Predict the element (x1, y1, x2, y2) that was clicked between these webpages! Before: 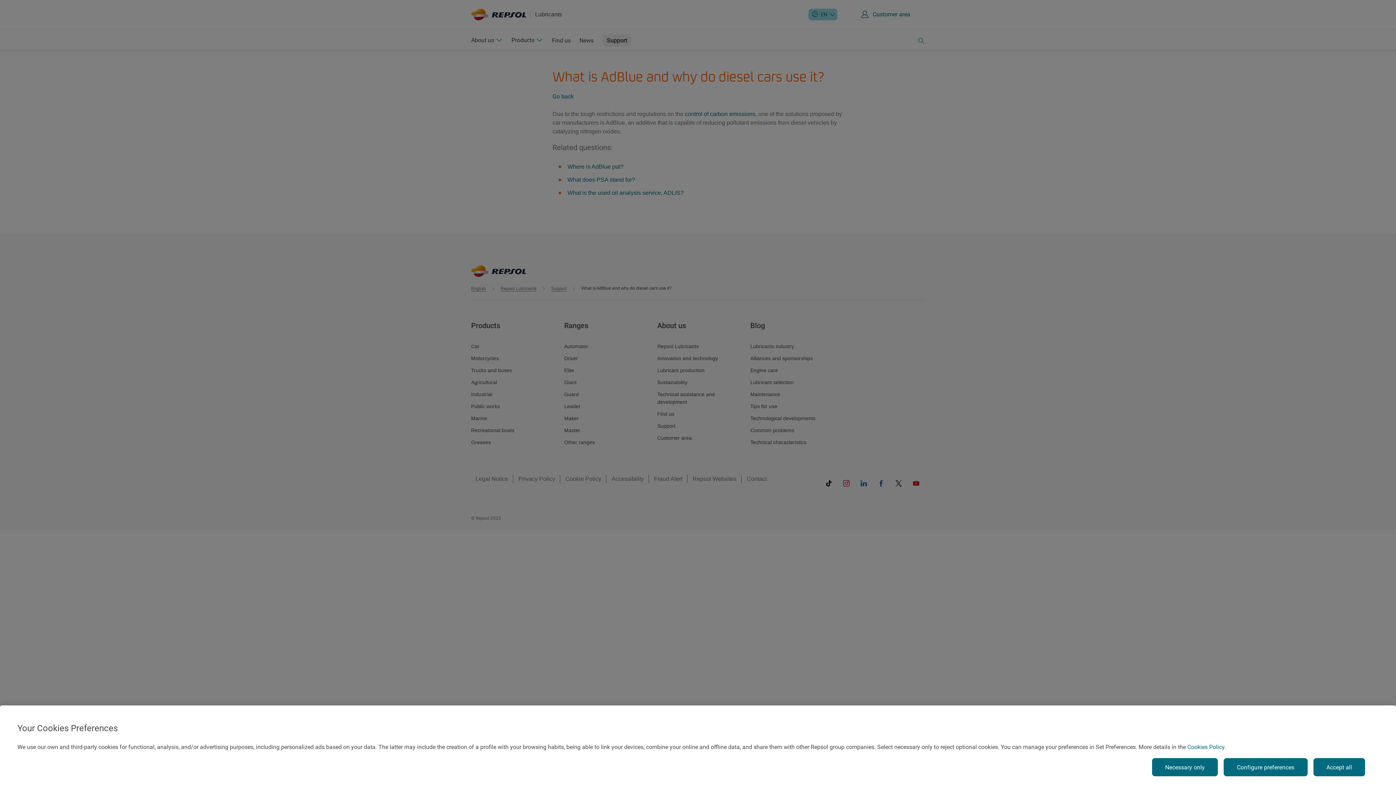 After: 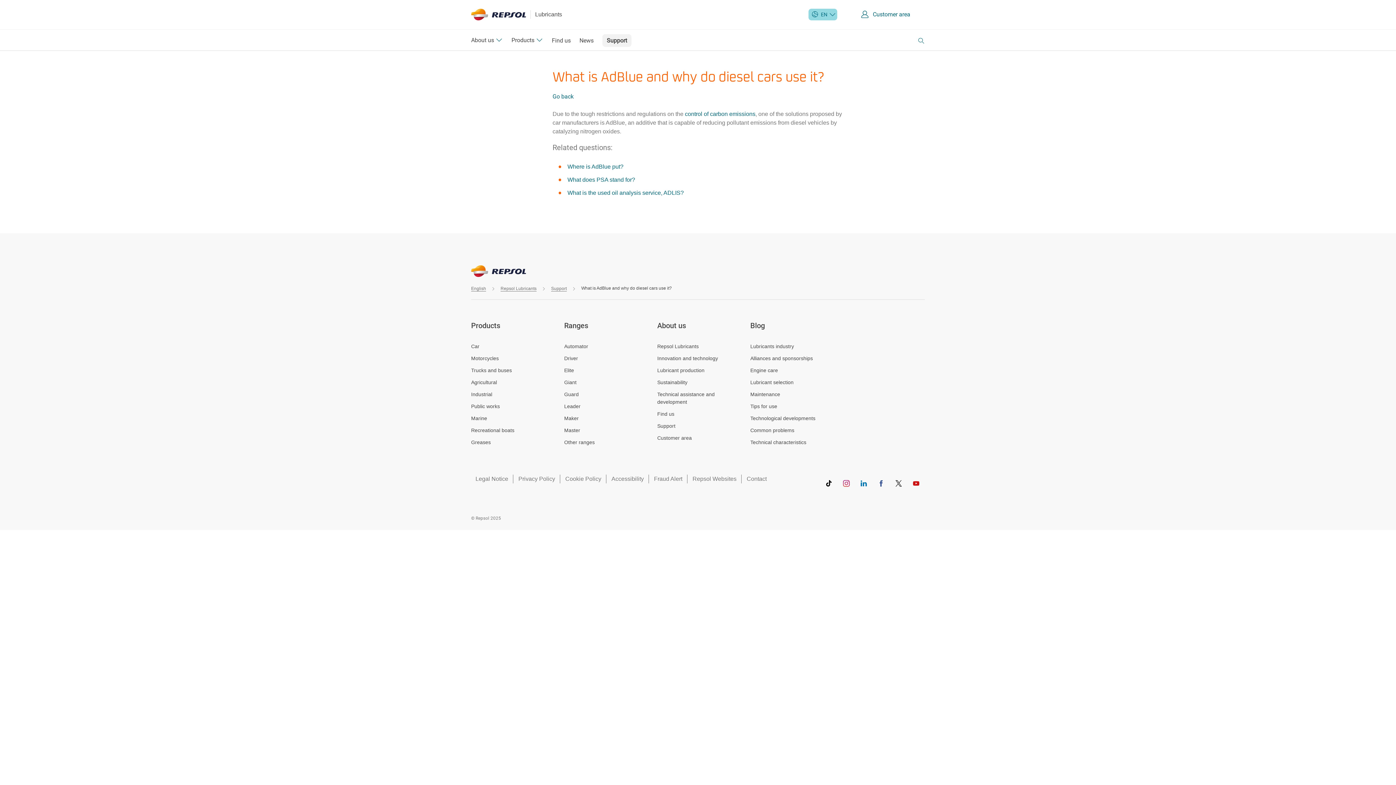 Action: bbox: (1152, 758, 1218, 776) label: Necessary only